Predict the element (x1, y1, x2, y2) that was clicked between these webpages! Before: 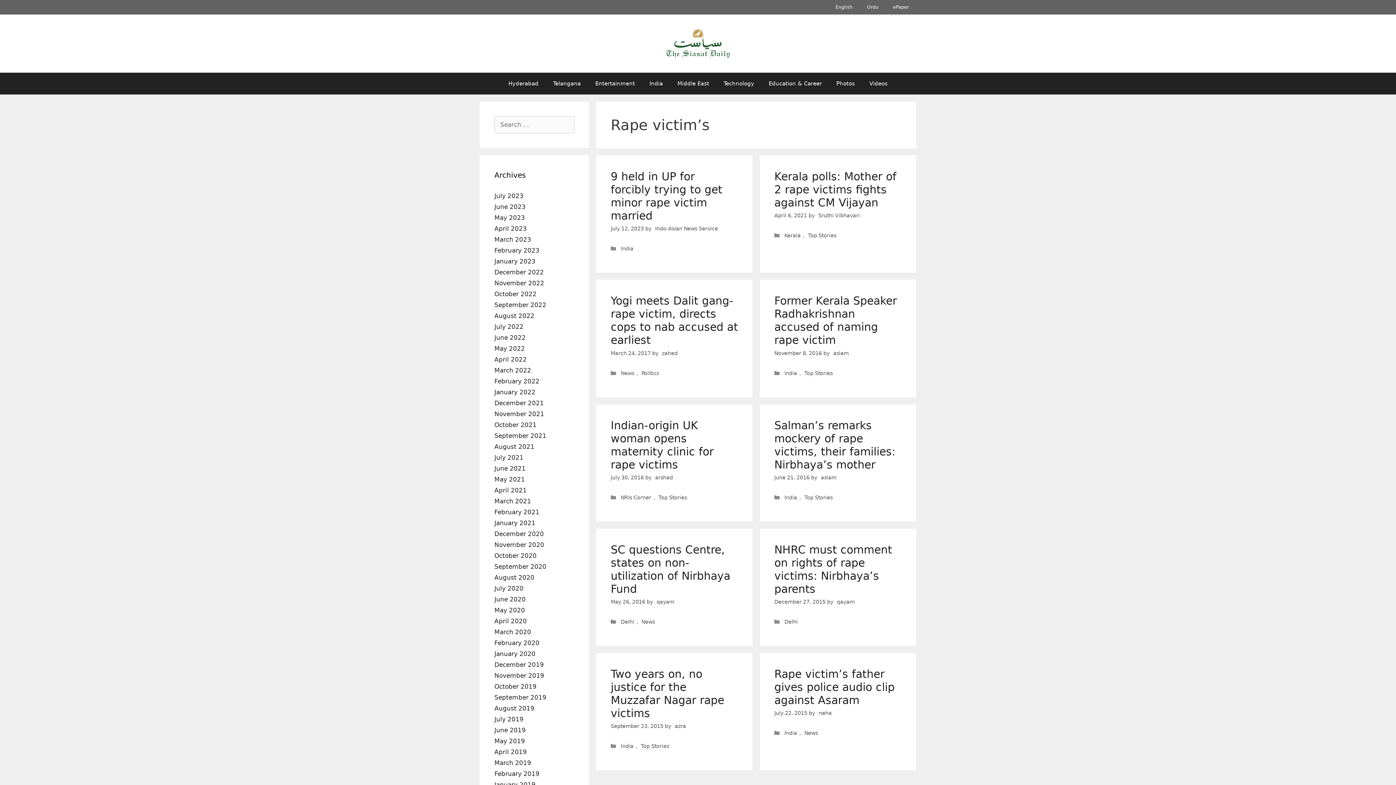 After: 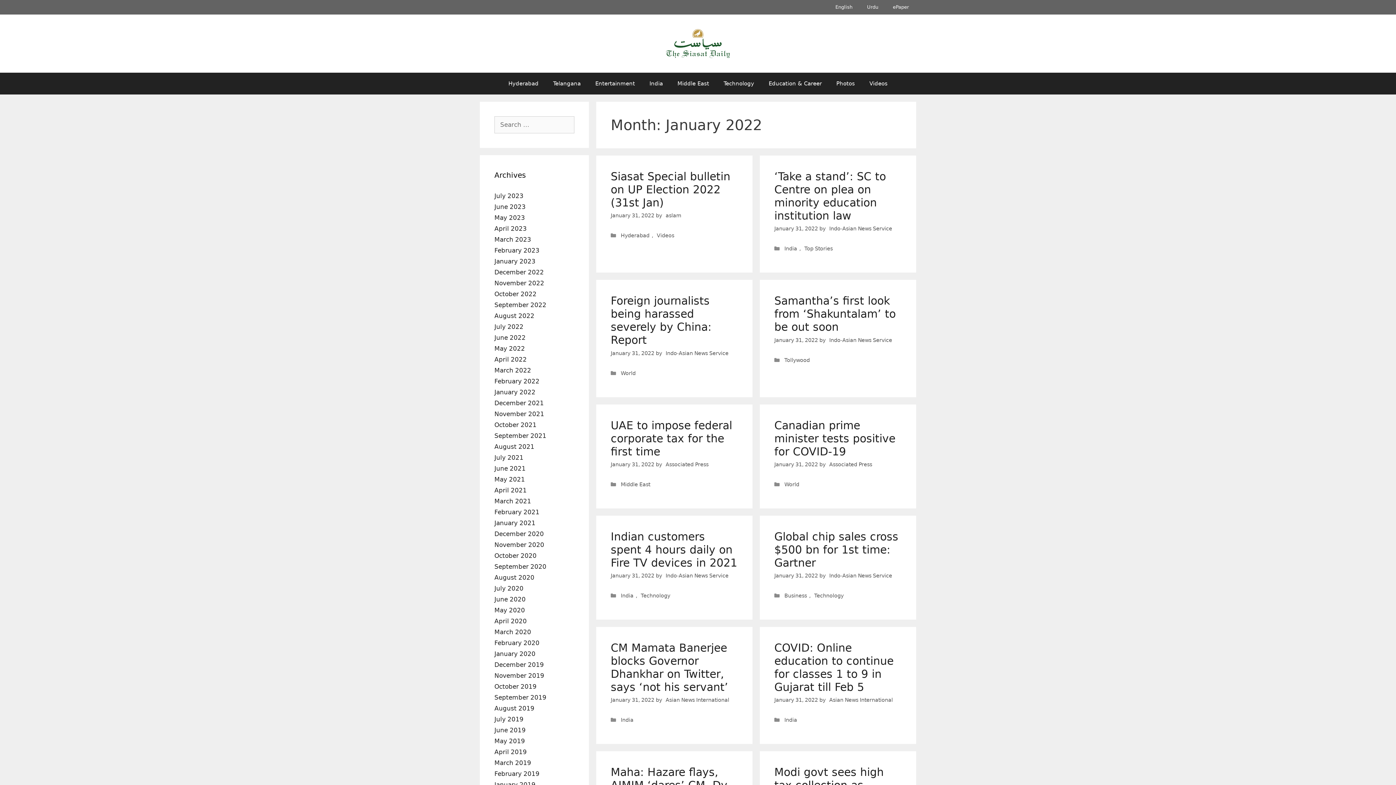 Action: label: January 2022 bbox: (494, 388, 535, 396)